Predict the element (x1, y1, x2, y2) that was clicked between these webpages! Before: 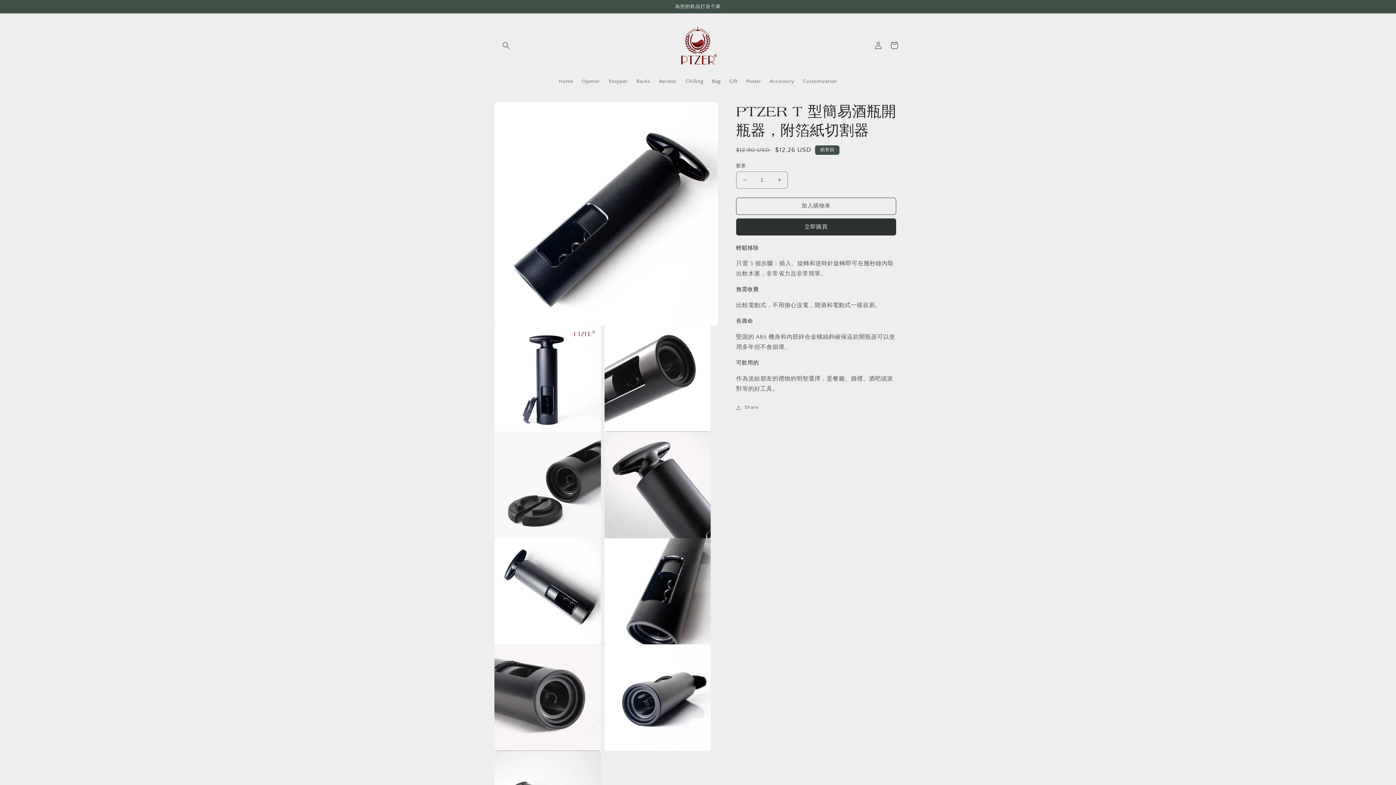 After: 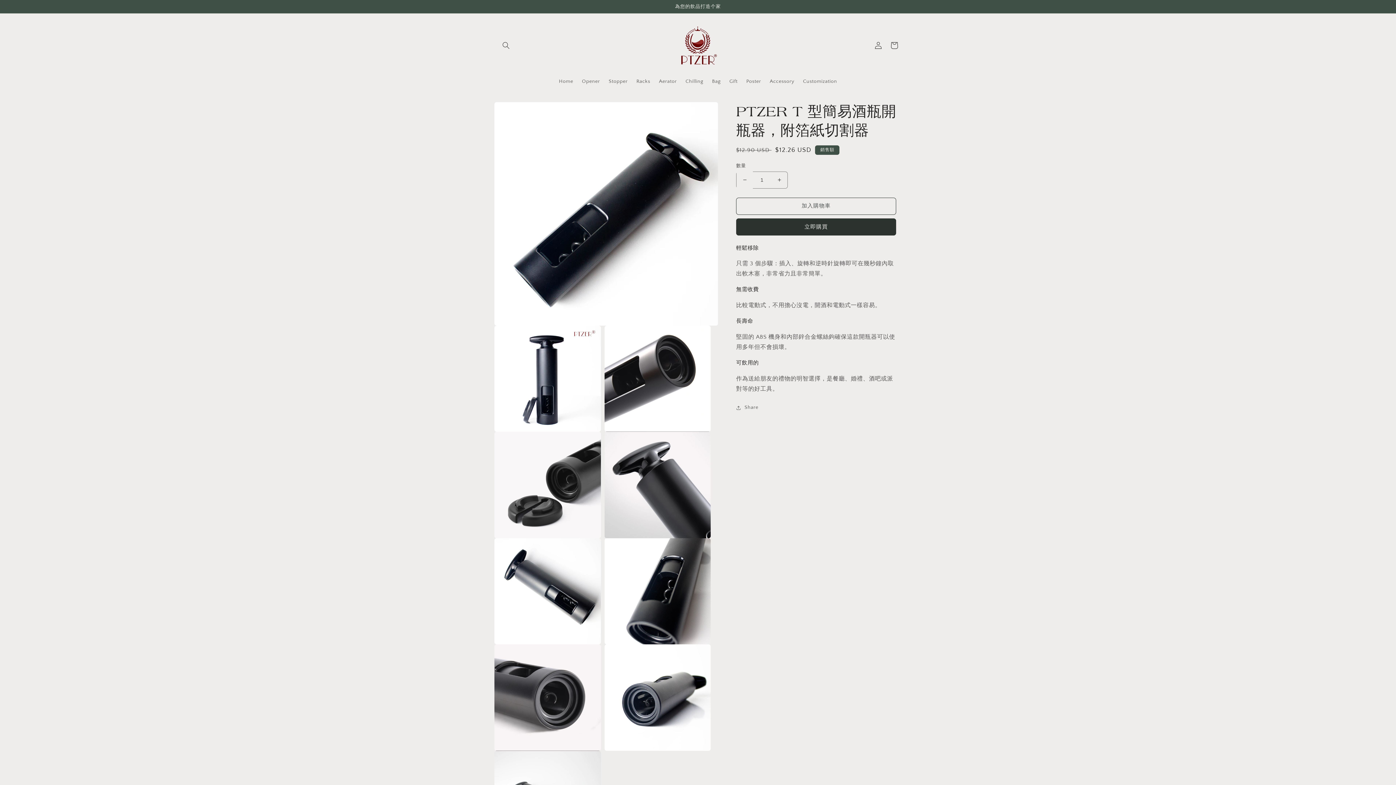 Action: bbox: (736, 171, 753, 188) label: PTZER T 型簡易酒瓶開瓶器，附箔紙切割器 數量減少